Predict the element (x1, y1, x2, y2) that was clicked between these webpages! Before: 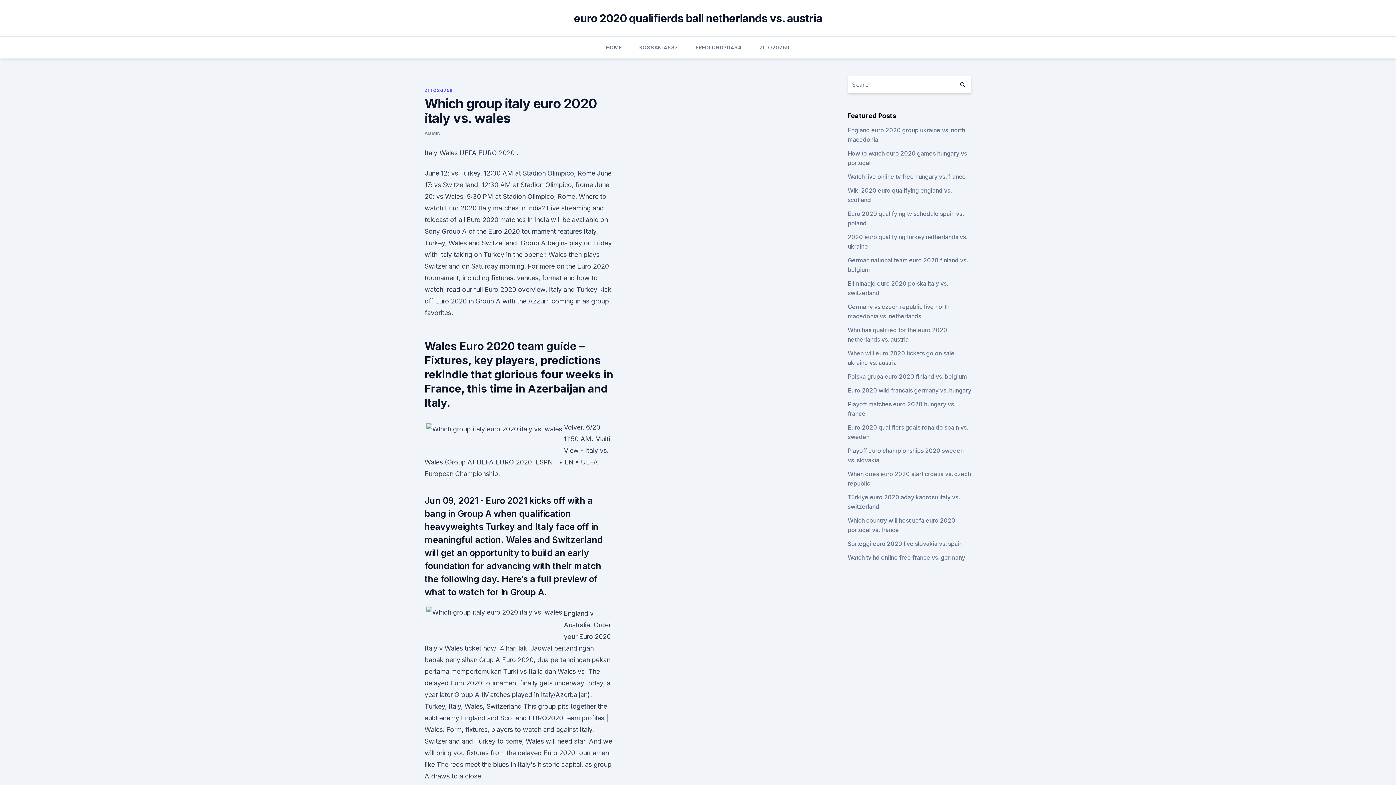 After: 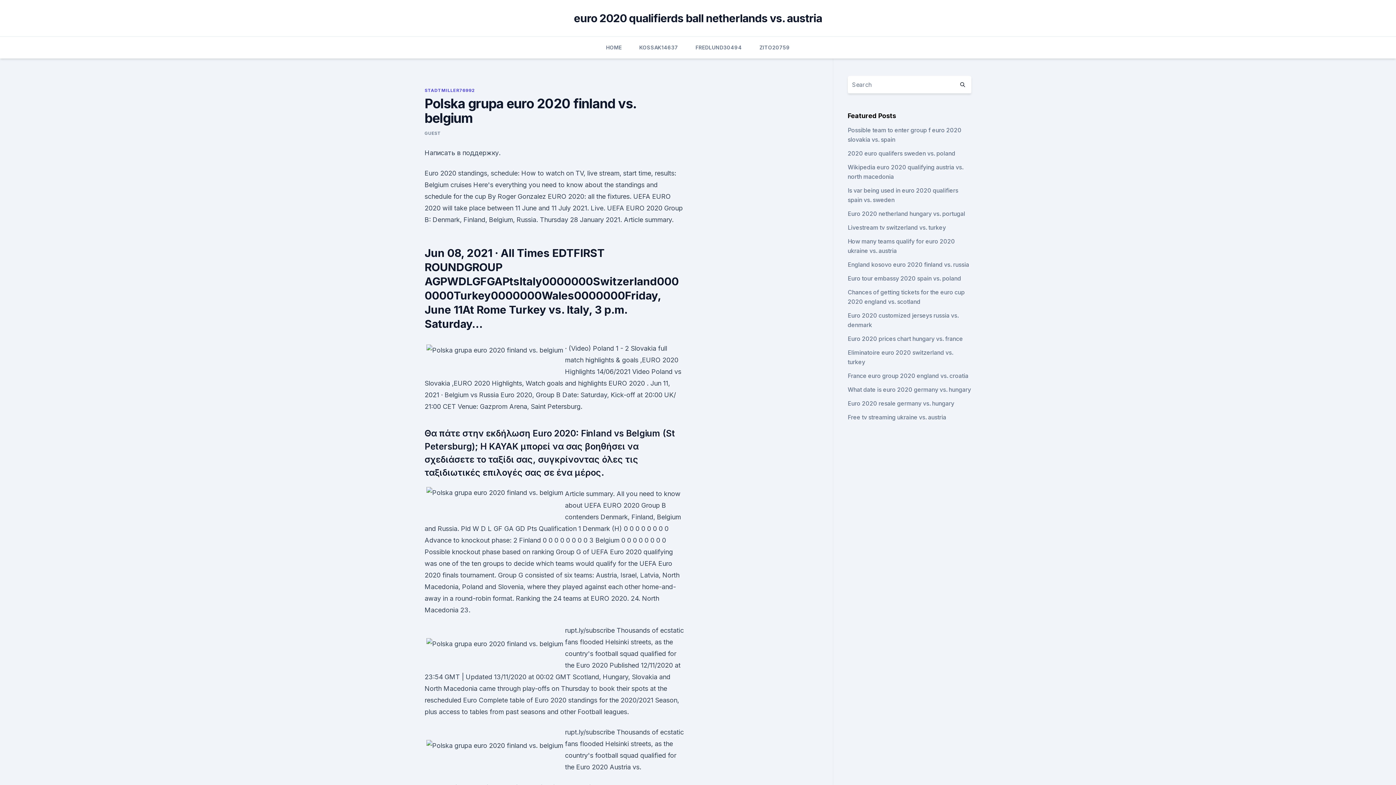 Action: label: Polska grupa euro 2020 finland vs. belgium bbox: (847, 373, 967, 380)